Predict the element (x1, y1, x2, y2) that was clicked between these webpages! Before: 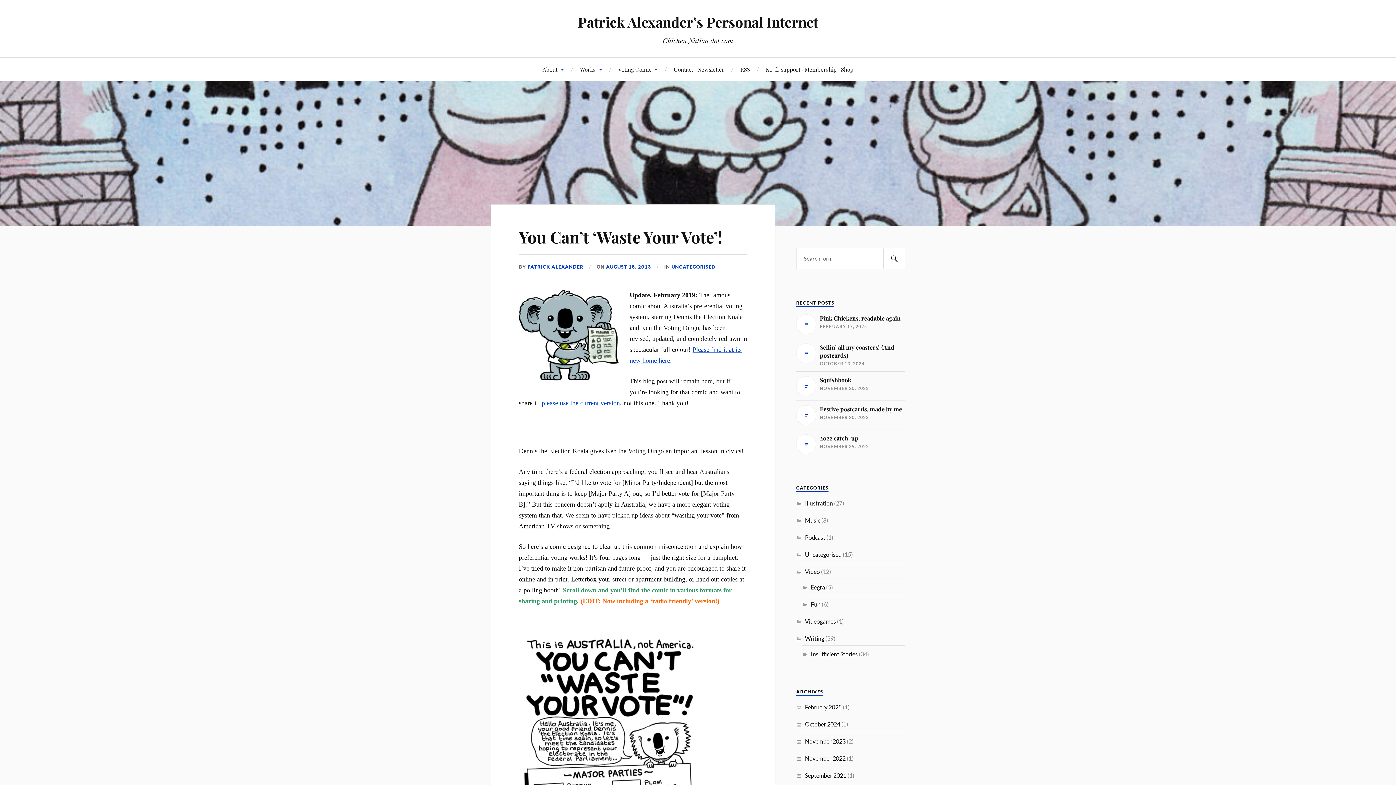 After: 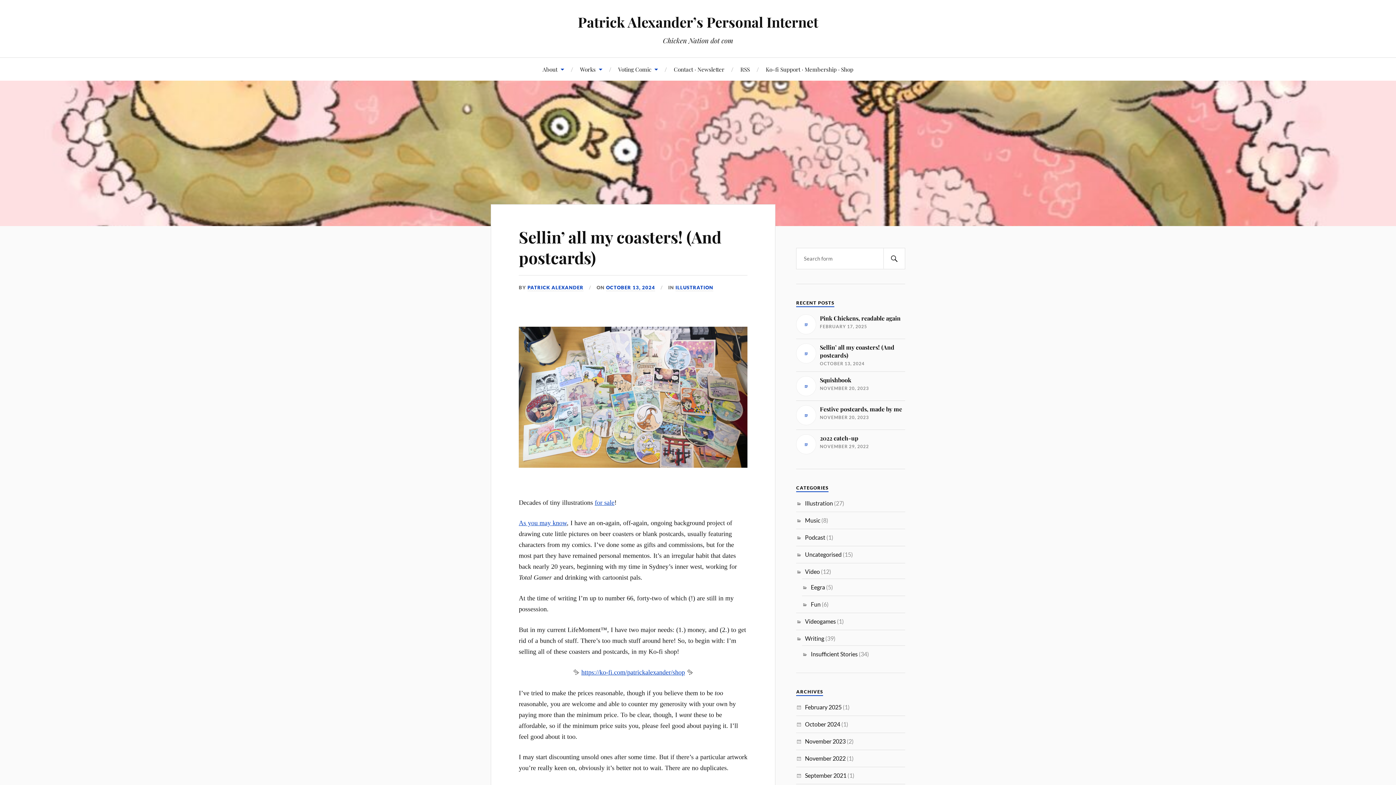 Action: label: Sellin’ all my coasters! (And postcards)

OCTOBER 13, 2024 bbox: (796, 343, 905, 367)